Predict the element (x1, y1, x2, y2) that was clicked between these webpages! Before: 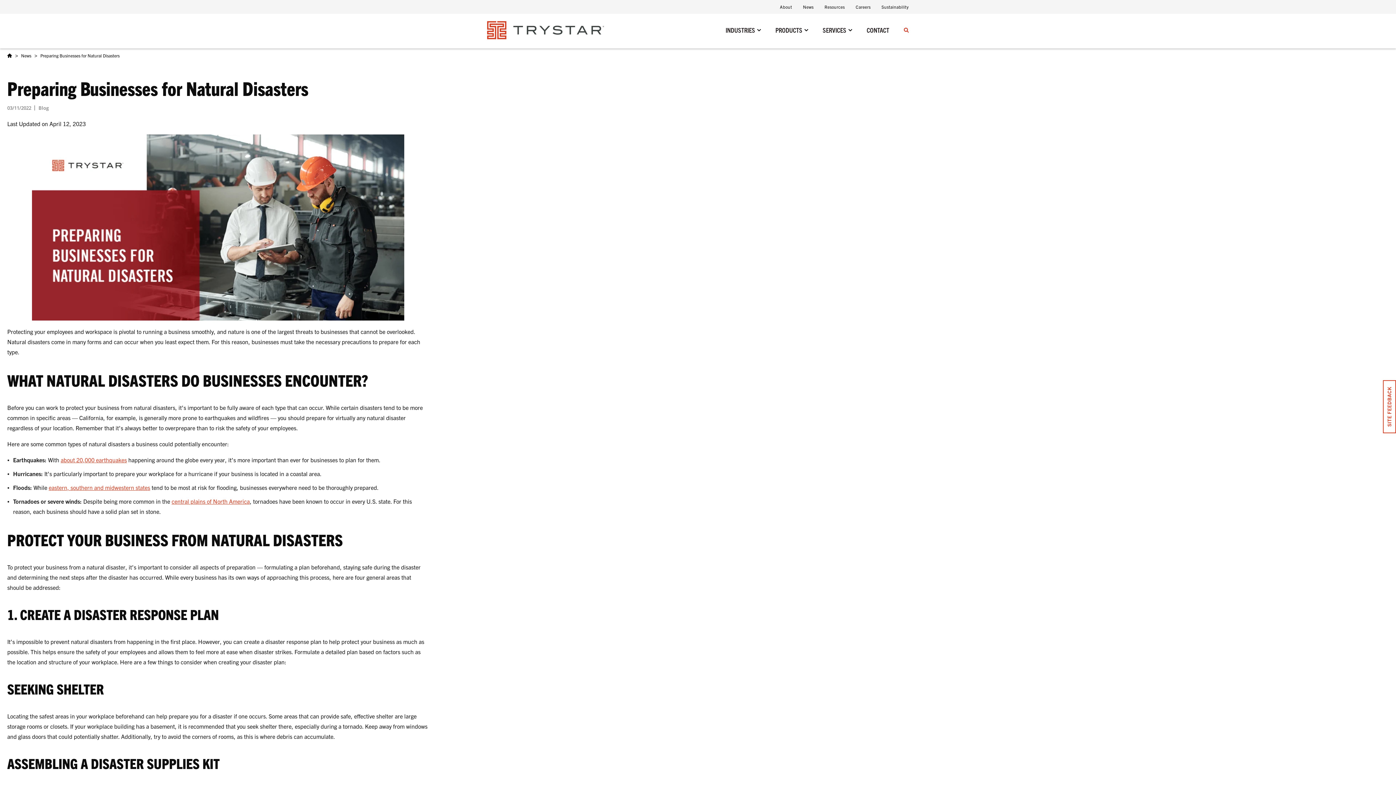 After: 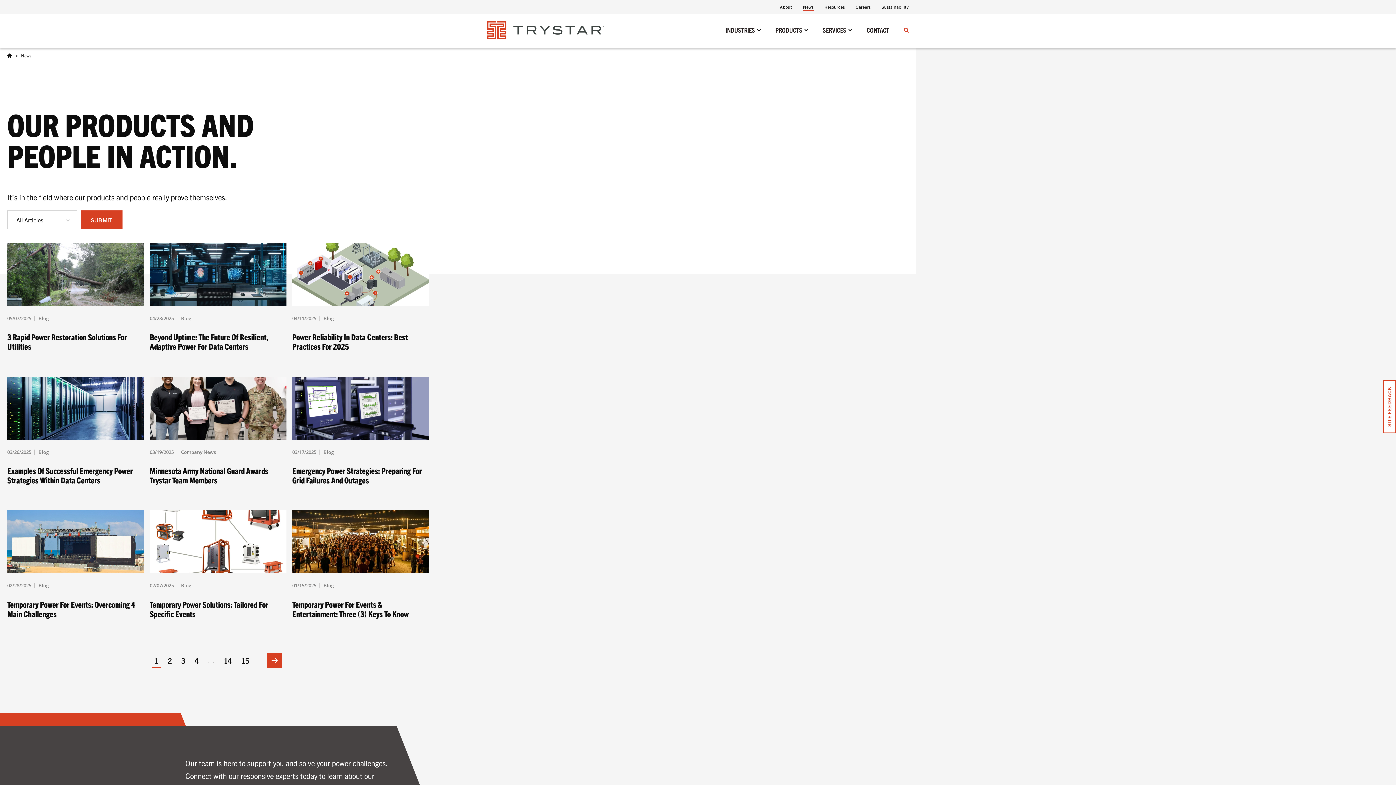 Action: bbox: (21, 52, 31, 58) label: News